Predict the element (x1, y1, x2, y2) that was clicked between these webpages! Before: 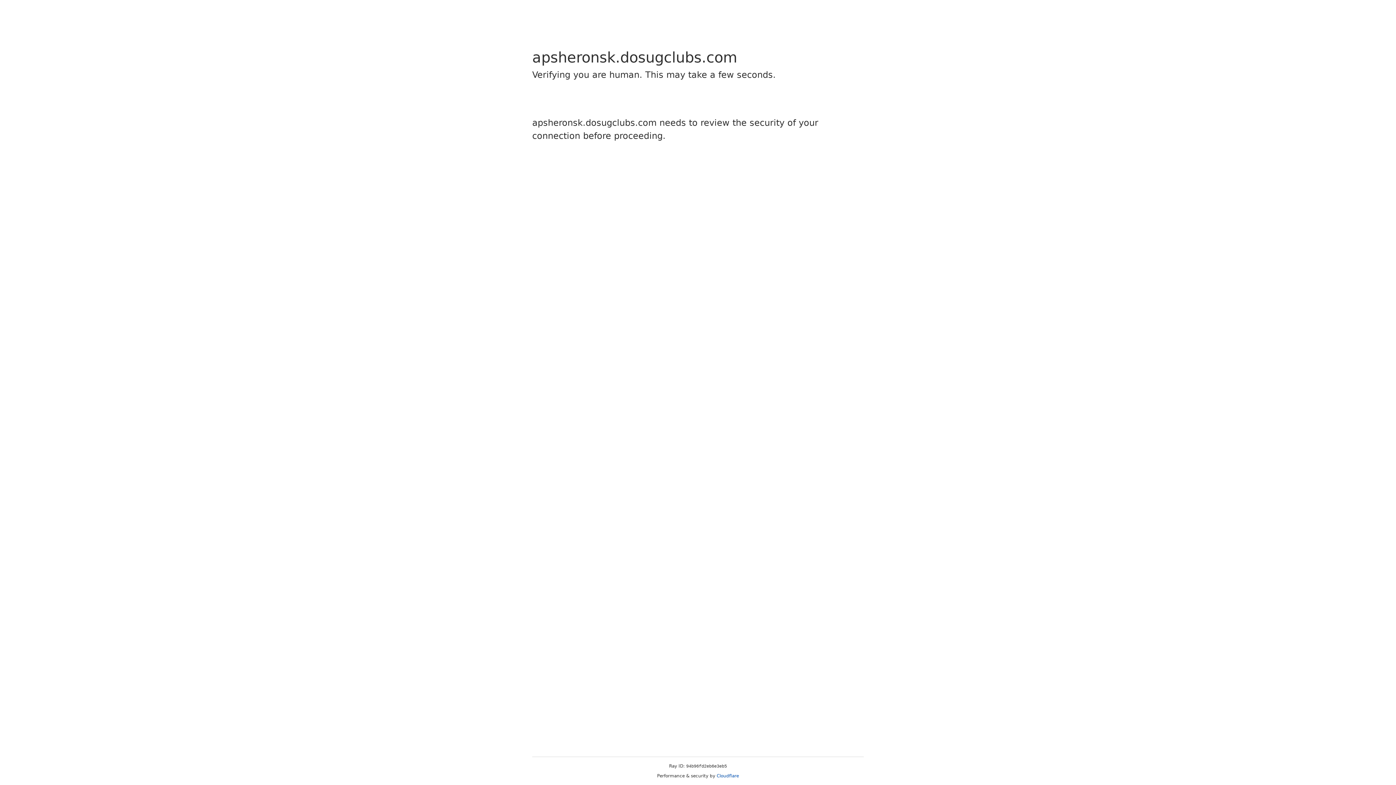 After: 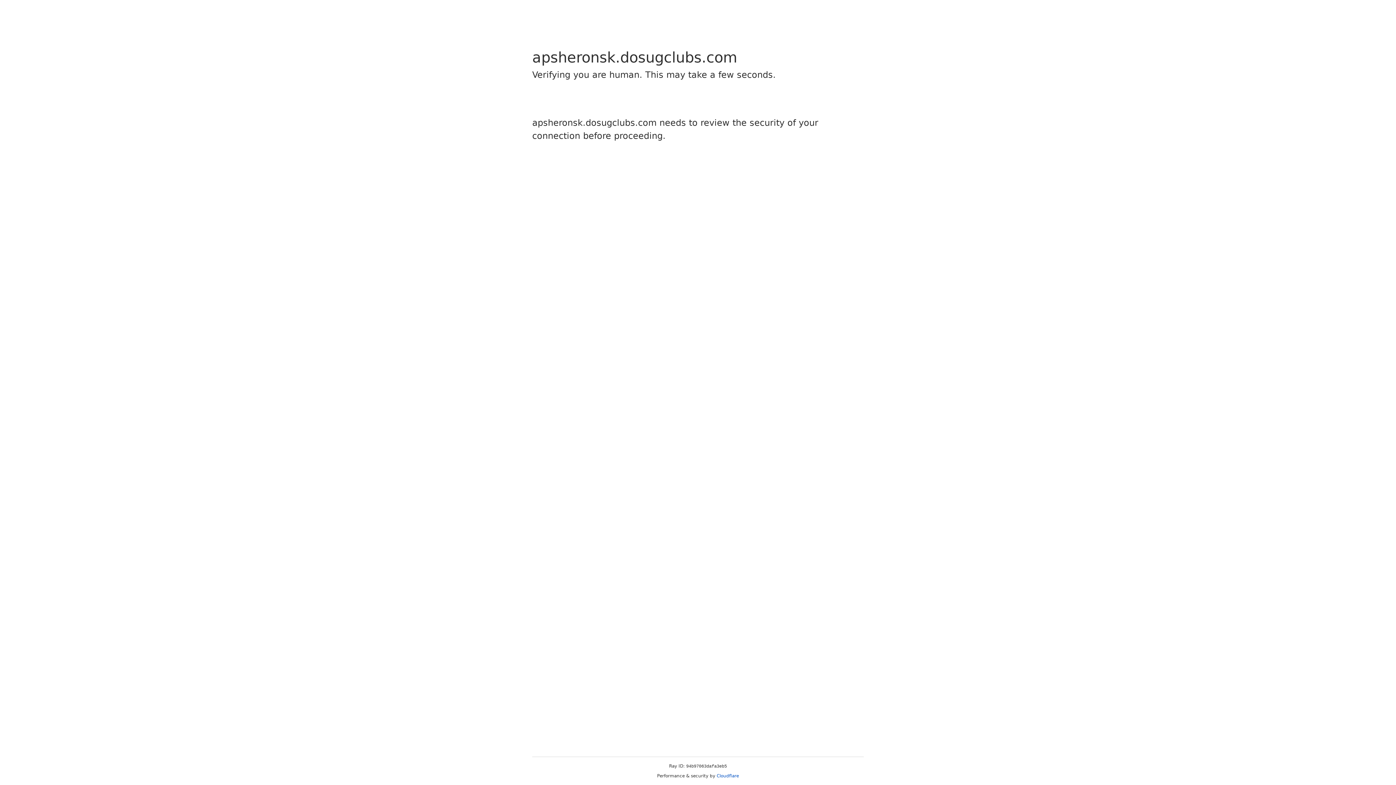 Action: label: Cloudflare bbox: (716, 773, 739, 778)